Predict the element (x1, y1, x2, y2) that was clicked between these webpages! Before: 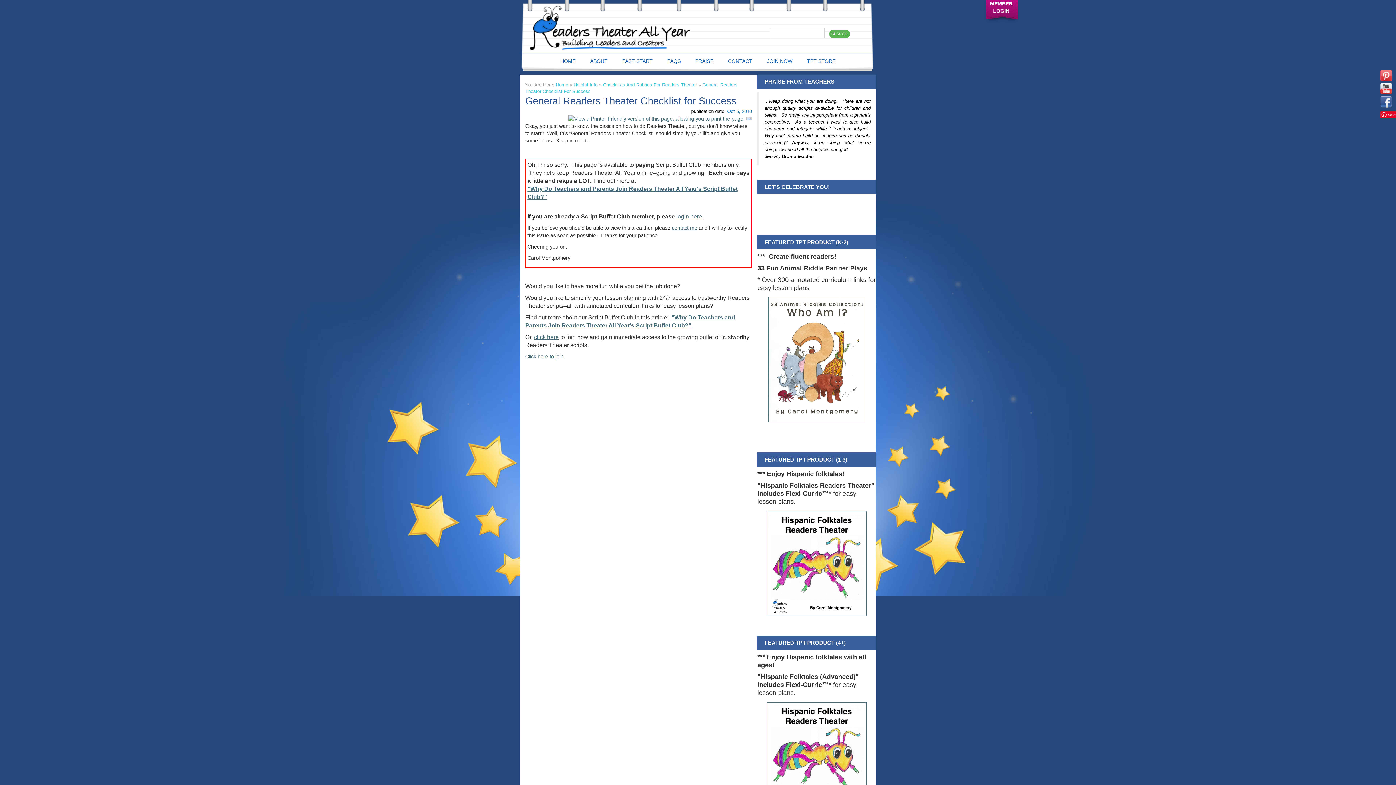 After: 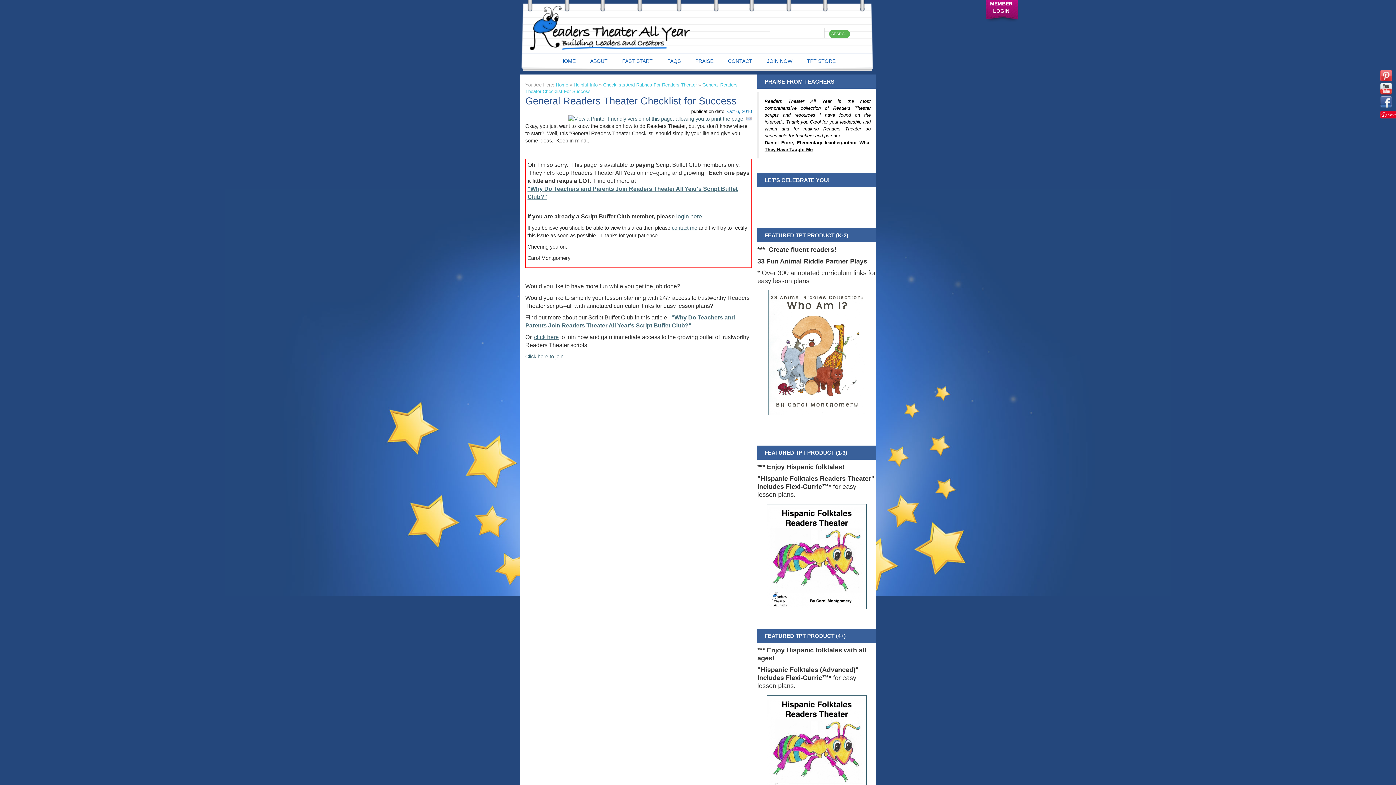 Action: bbox: (801, 57, 841, 64) label: TPT STORE